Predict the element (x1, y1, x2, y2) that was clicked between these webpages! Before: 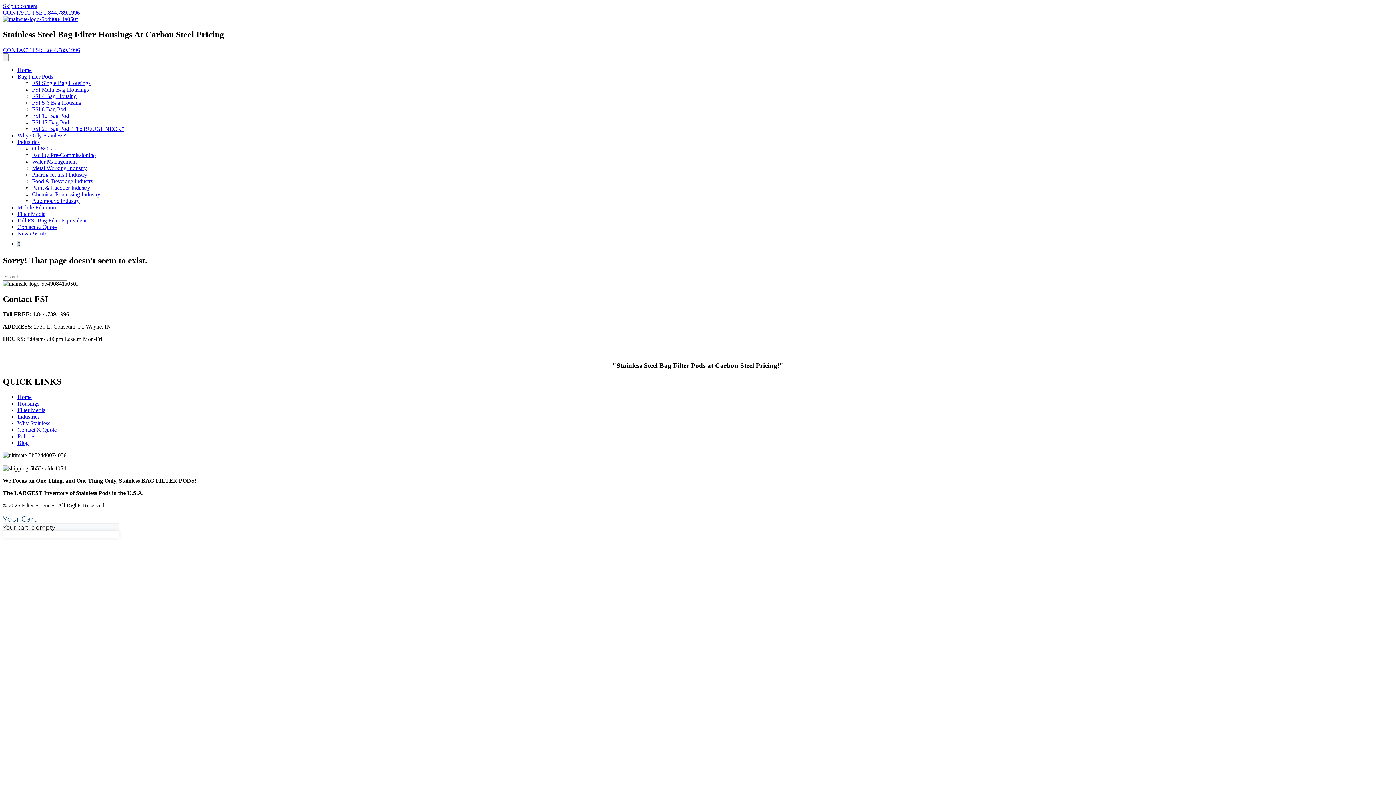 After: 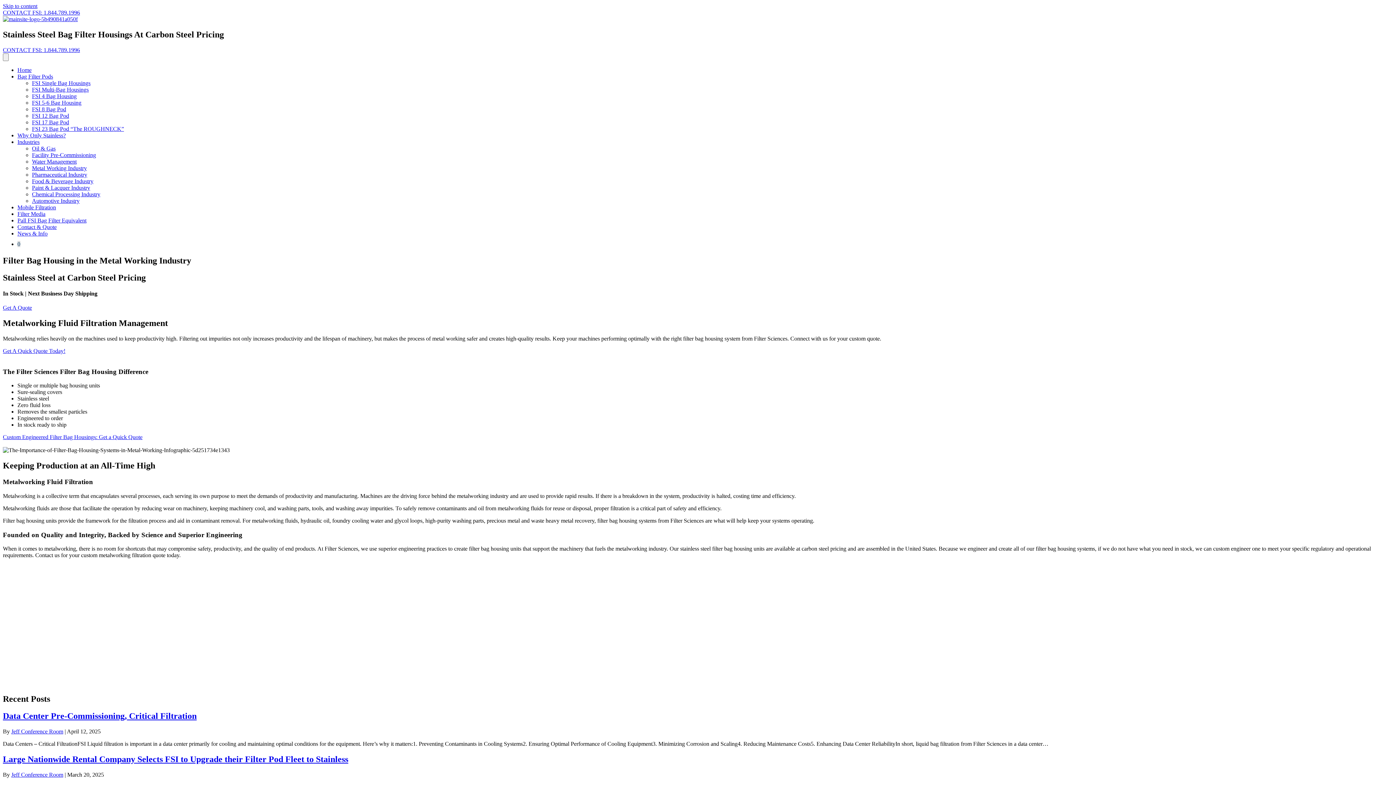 Action: label: Metal Working Industry bbox: (32, 165, 86, 171)